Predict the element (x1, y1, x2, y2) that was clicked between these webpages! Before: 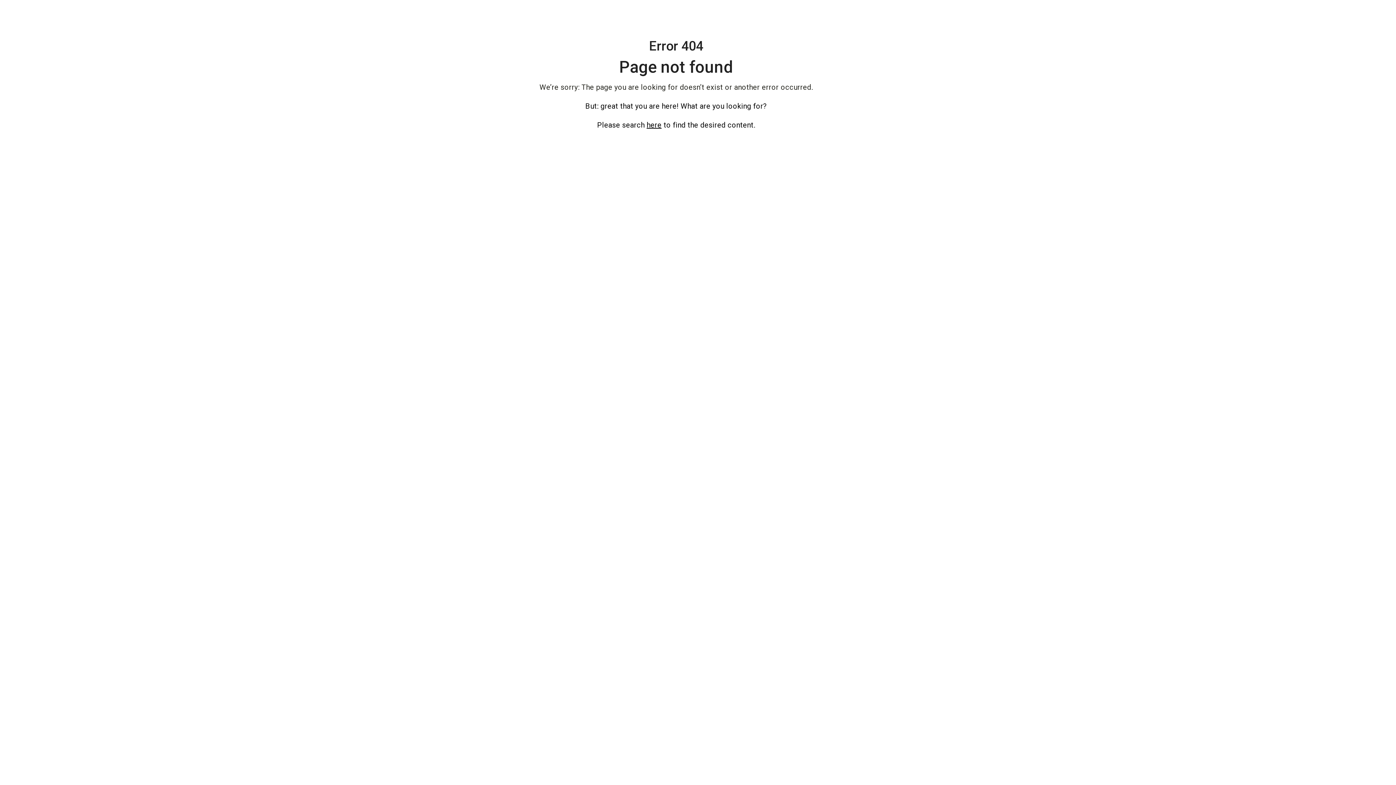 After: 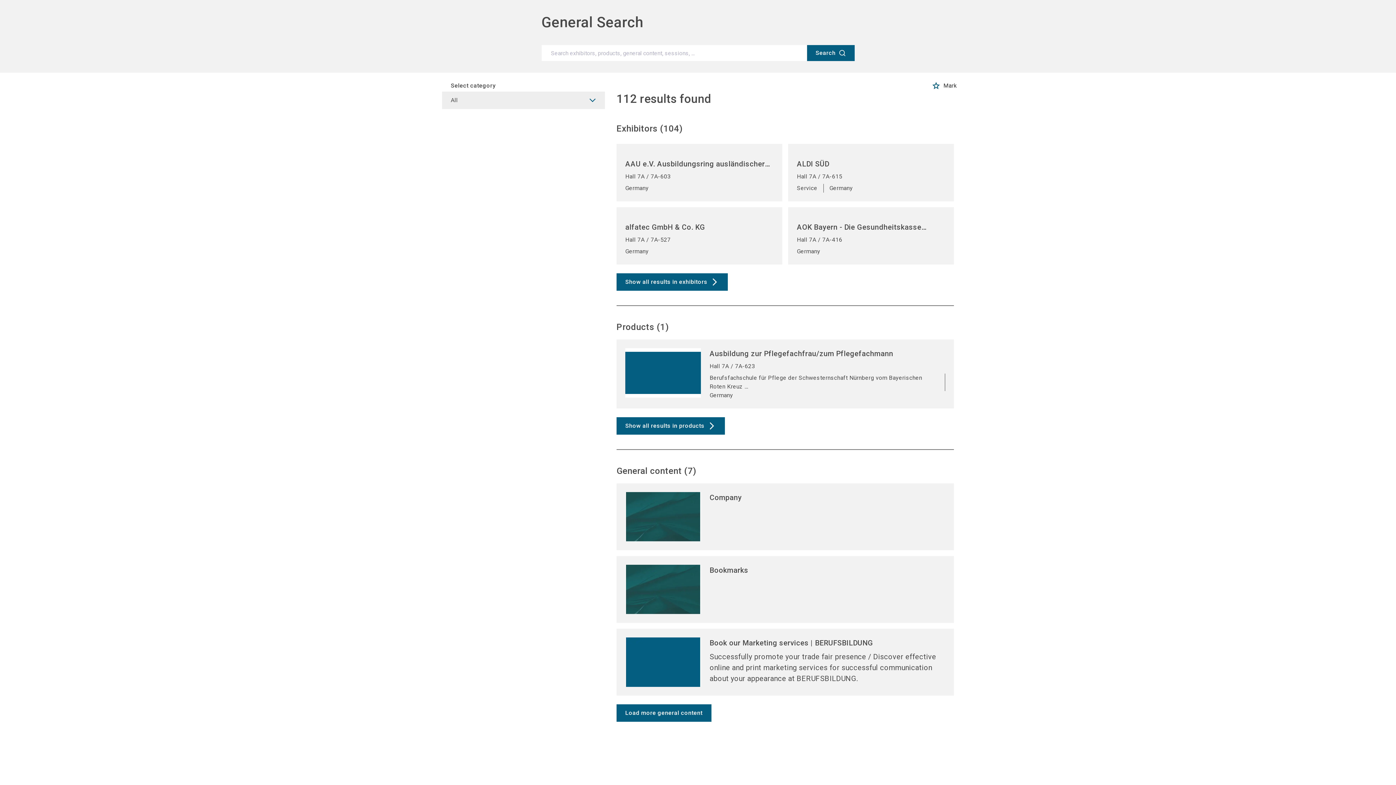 Action: bbox: (646, 120, 661, 129) label: here